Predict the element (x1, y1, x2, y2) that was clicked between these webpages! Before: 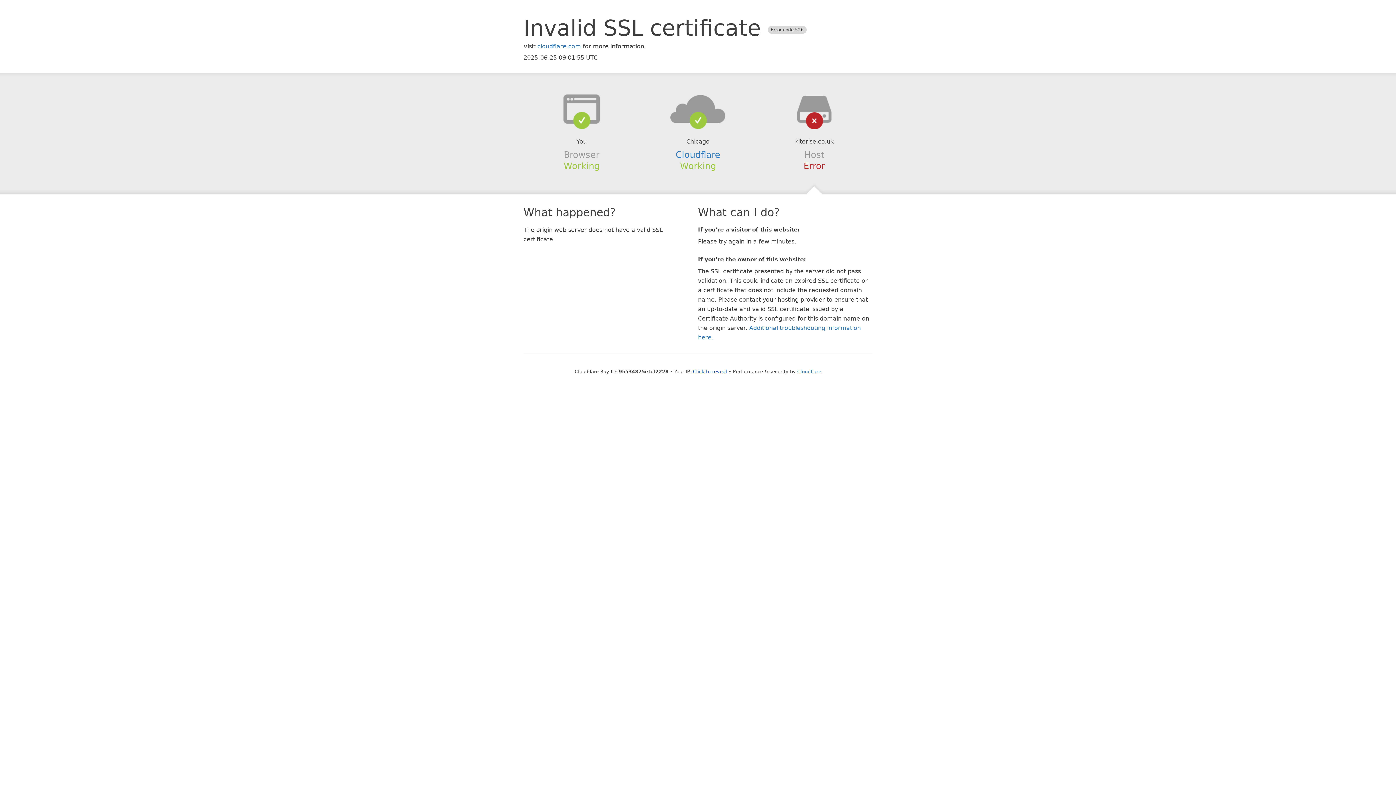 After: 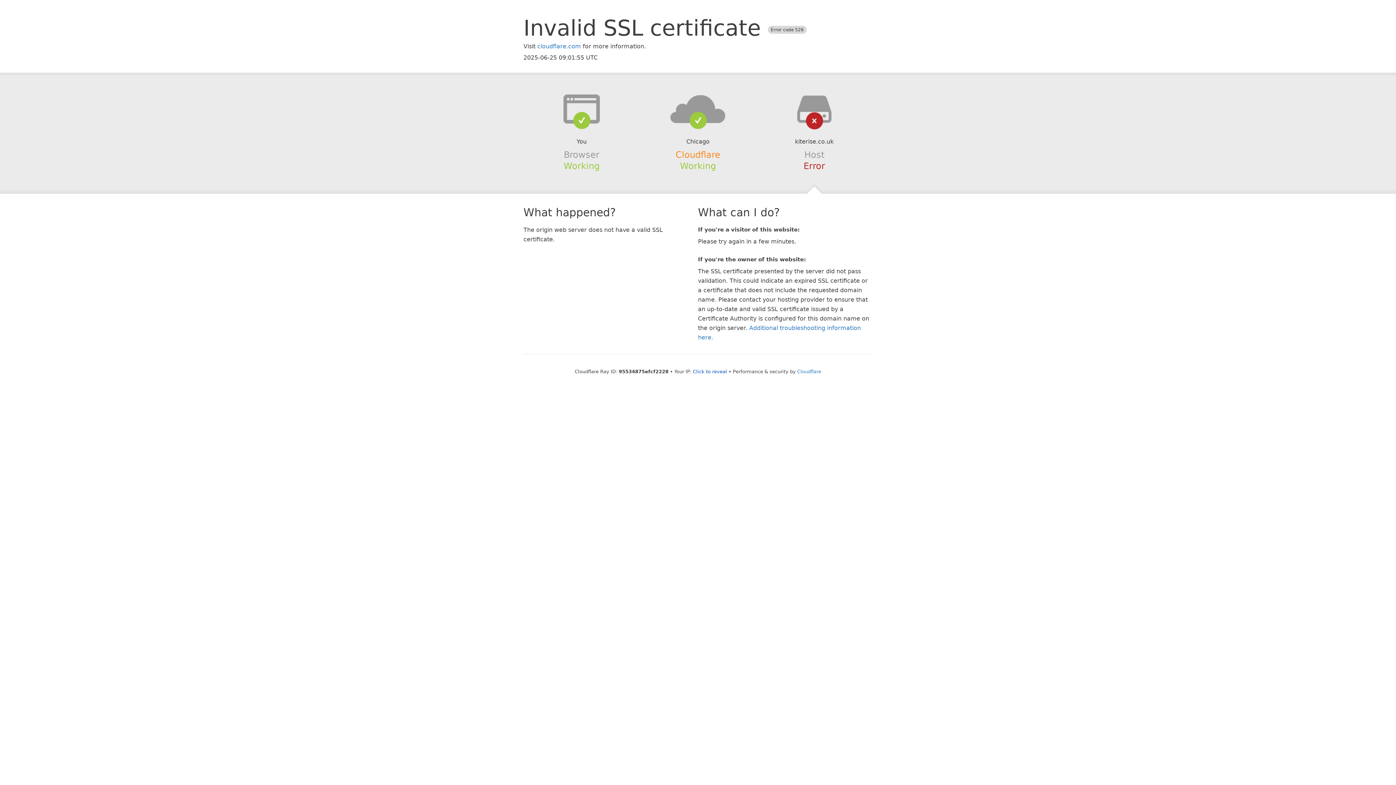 Action: label: Cloudflare bbox: (675, 149, 720, 159)